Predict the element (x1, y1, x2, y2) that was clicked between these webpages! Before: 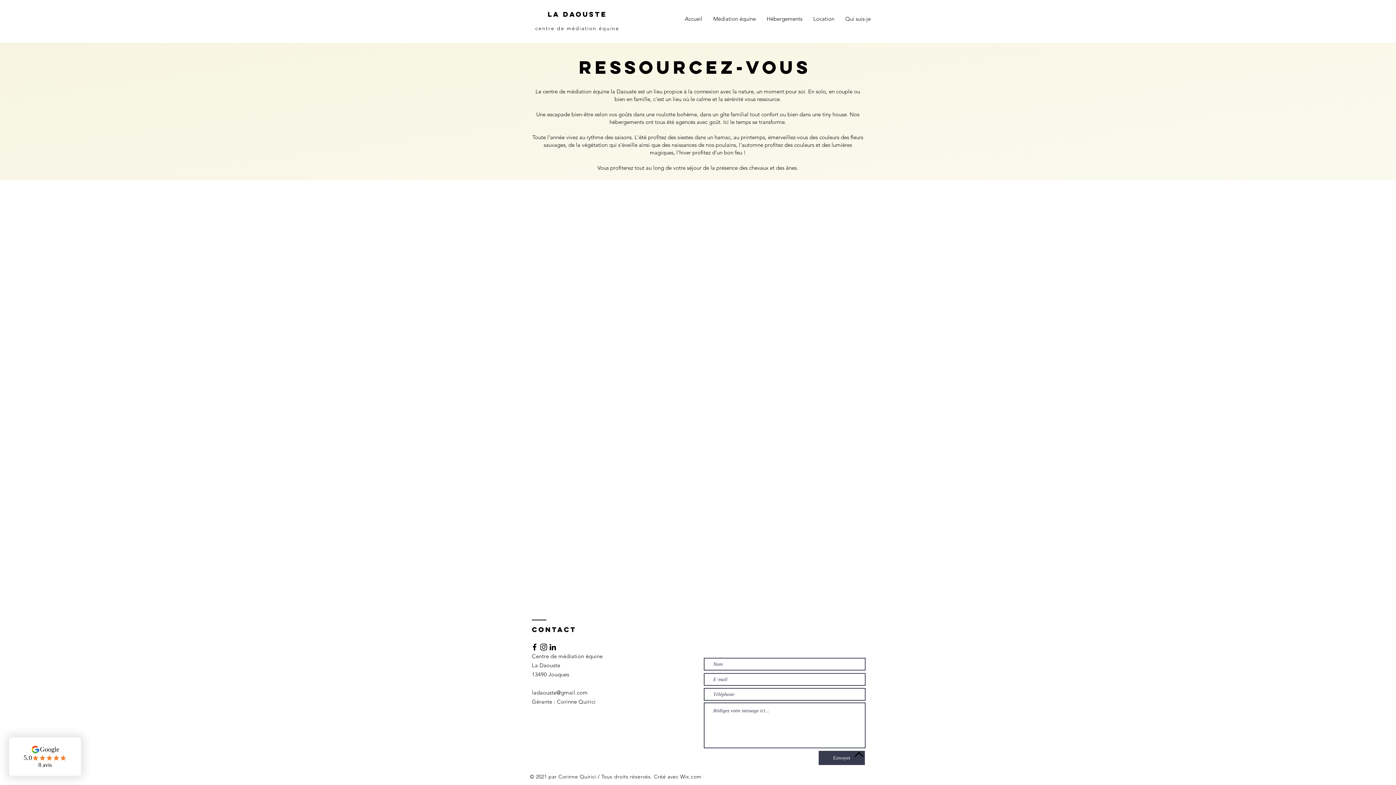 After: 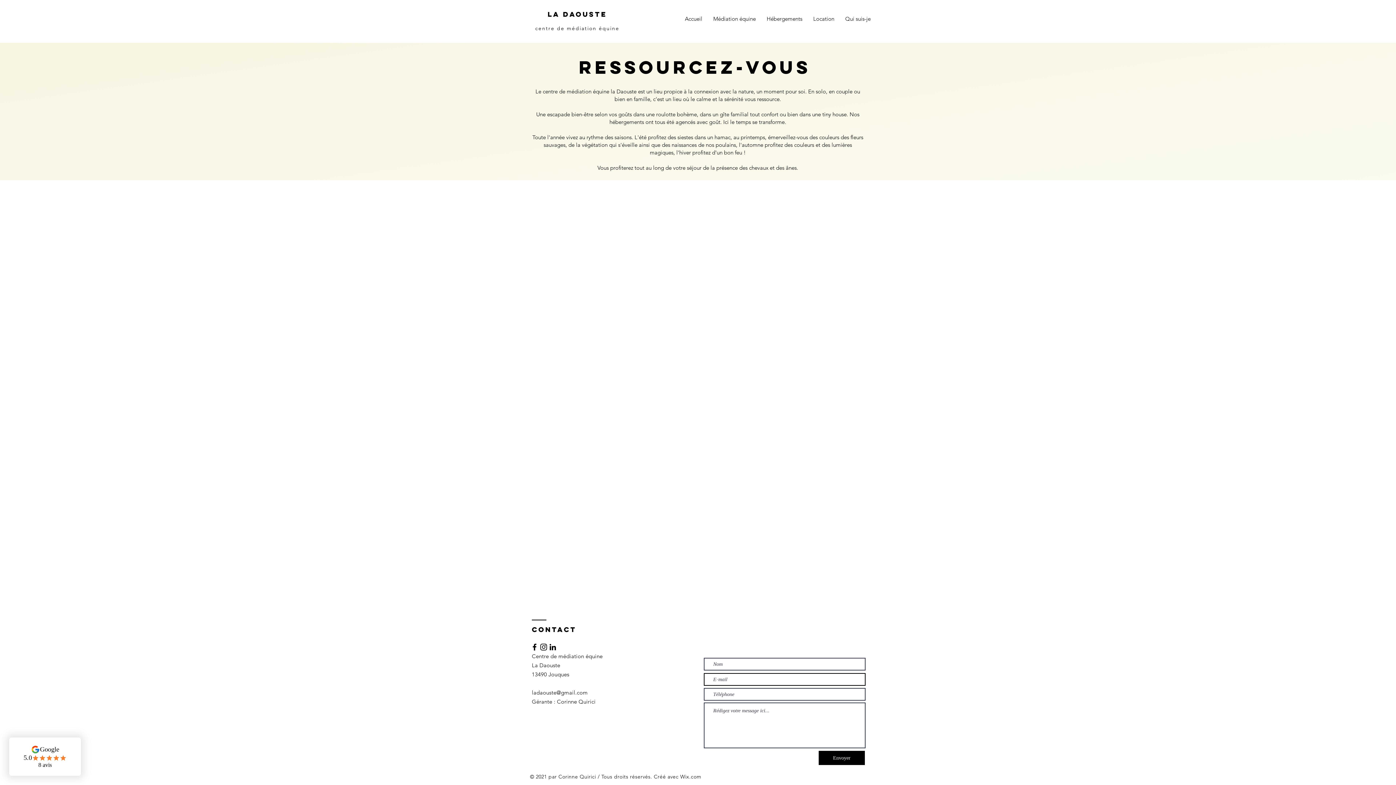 Action: bbox: (818, 751, 865, 765) label: Envoyer